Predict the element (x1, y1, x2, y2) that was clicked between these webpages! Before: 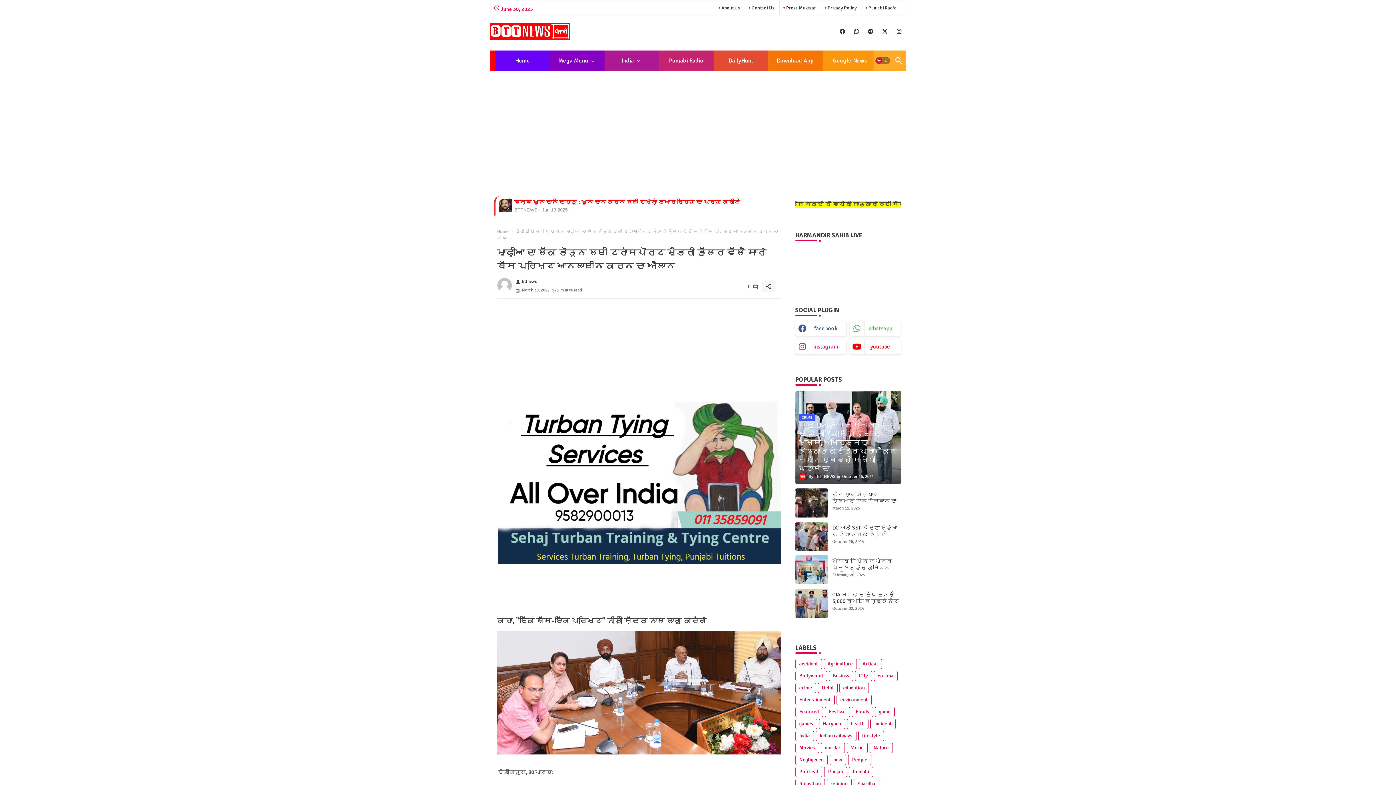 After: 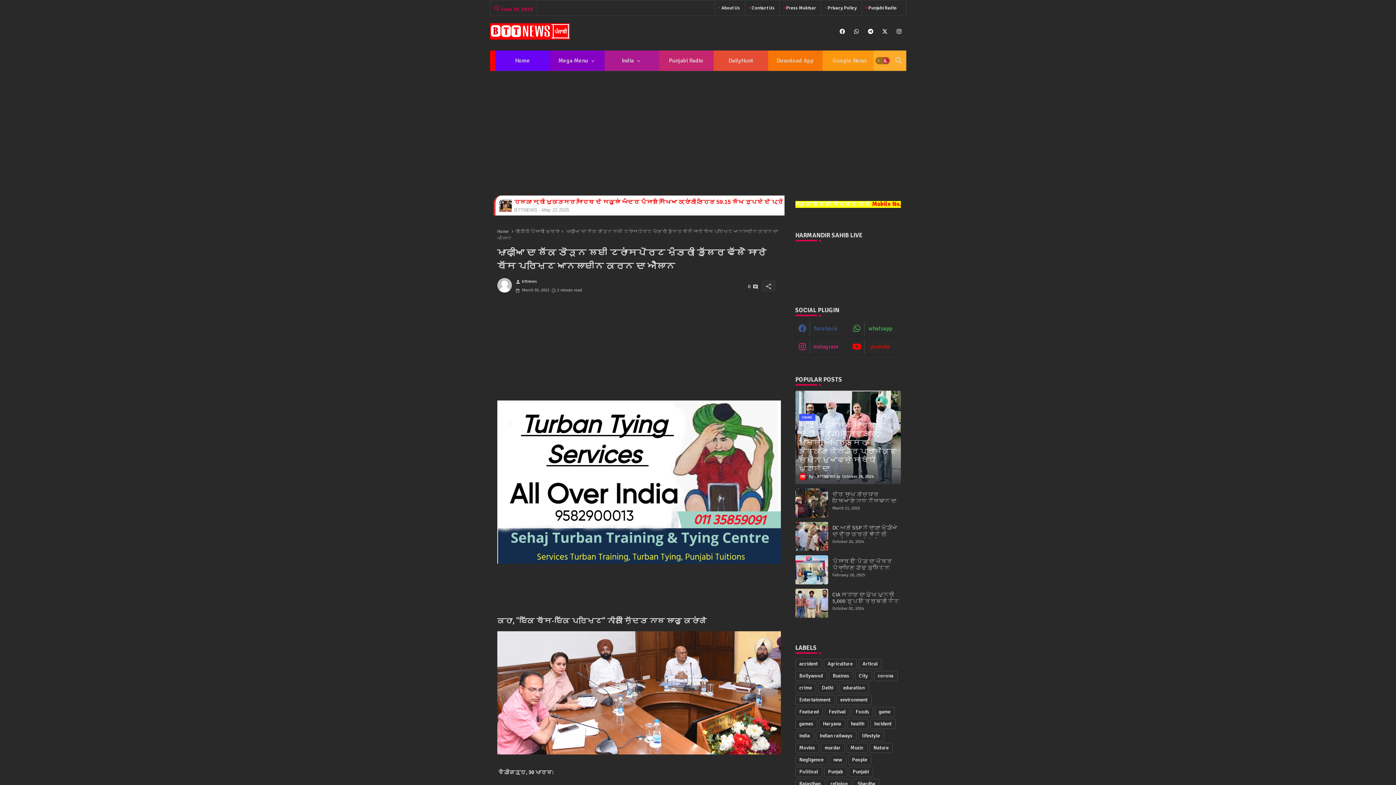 Action: bbox: (875, 57, 890, 64) label: Dark mode